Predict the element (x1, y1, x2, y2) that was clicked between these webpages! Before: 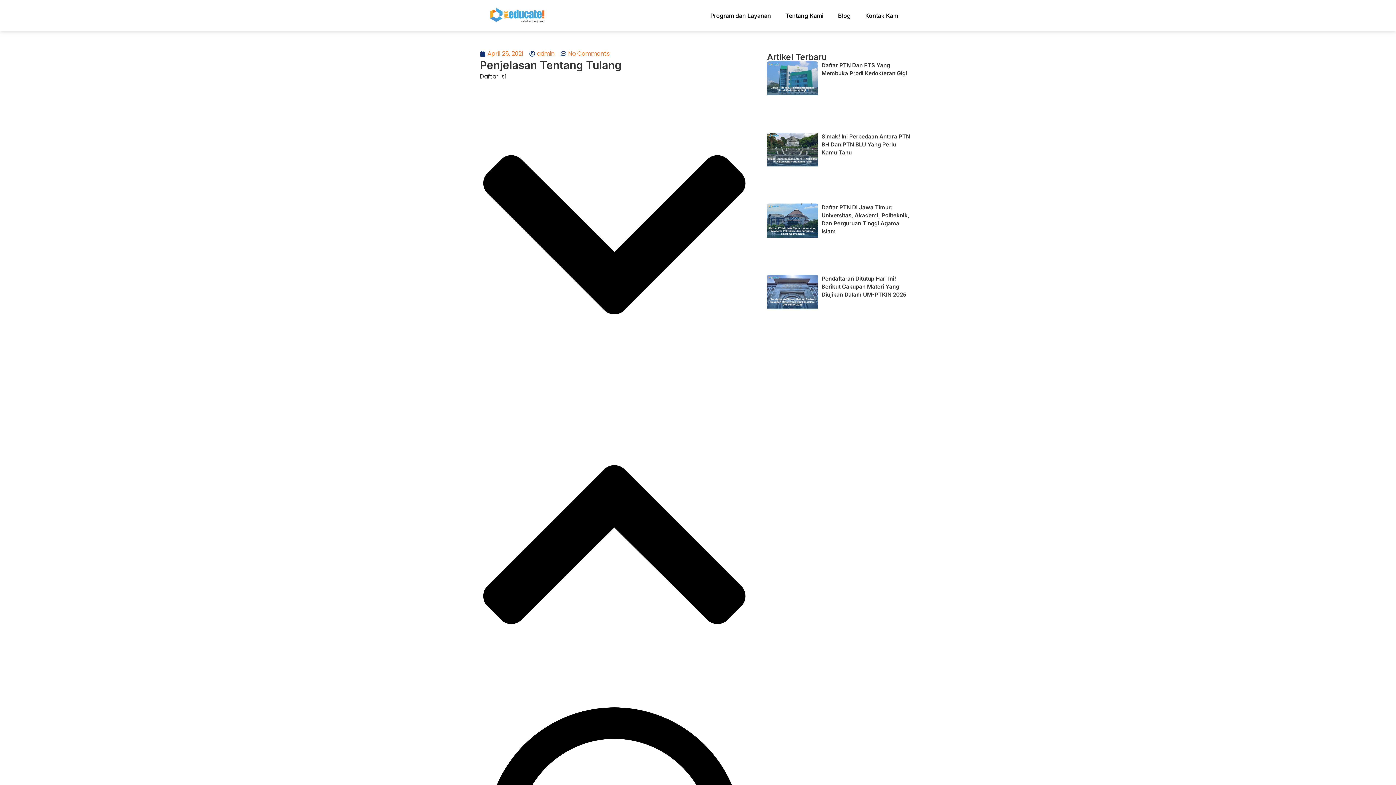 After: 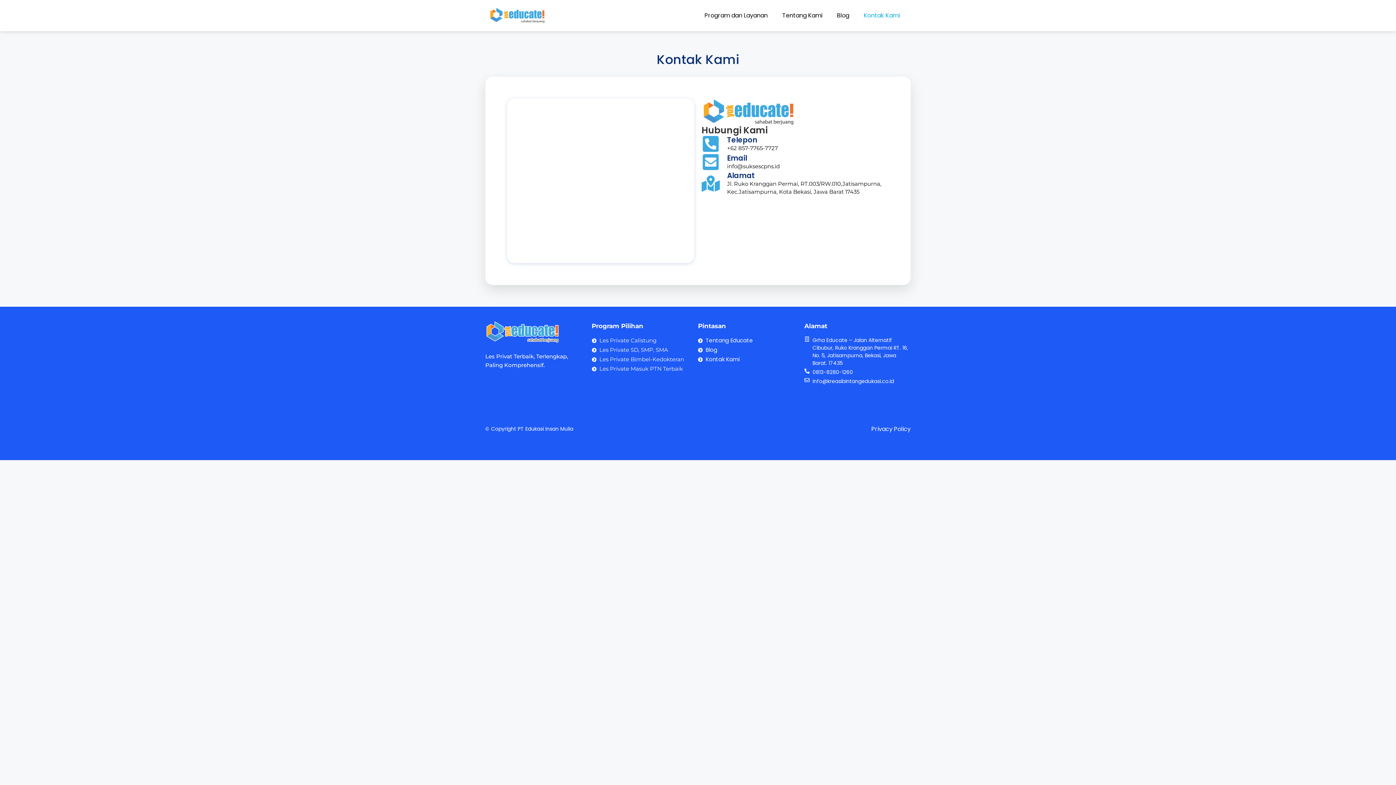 Action: bbox: (858, 7, 907, 24) label: Kontak Kami